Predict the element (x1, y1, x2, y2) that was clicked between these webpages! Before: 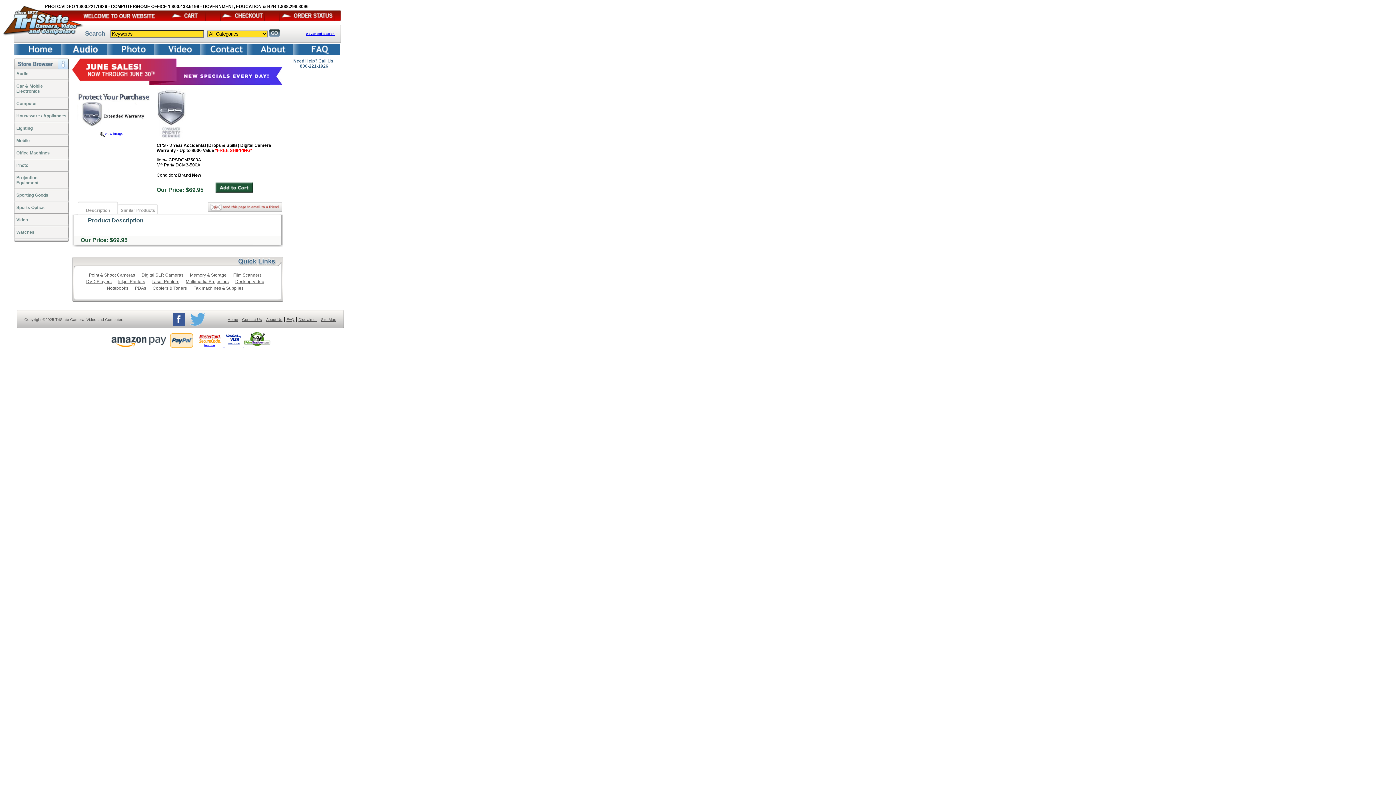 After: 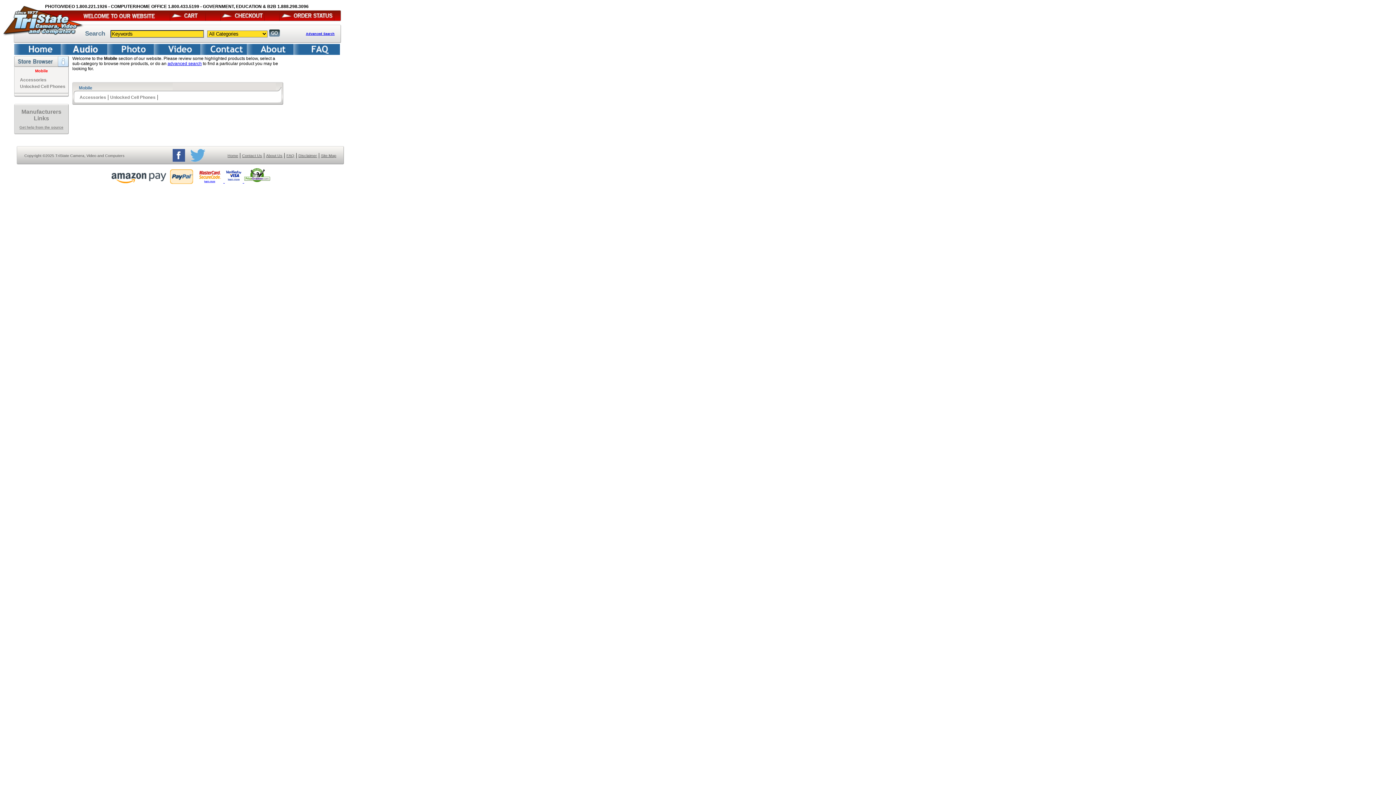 Action: label: Mobile bbox: (16, 138, 29, 143)